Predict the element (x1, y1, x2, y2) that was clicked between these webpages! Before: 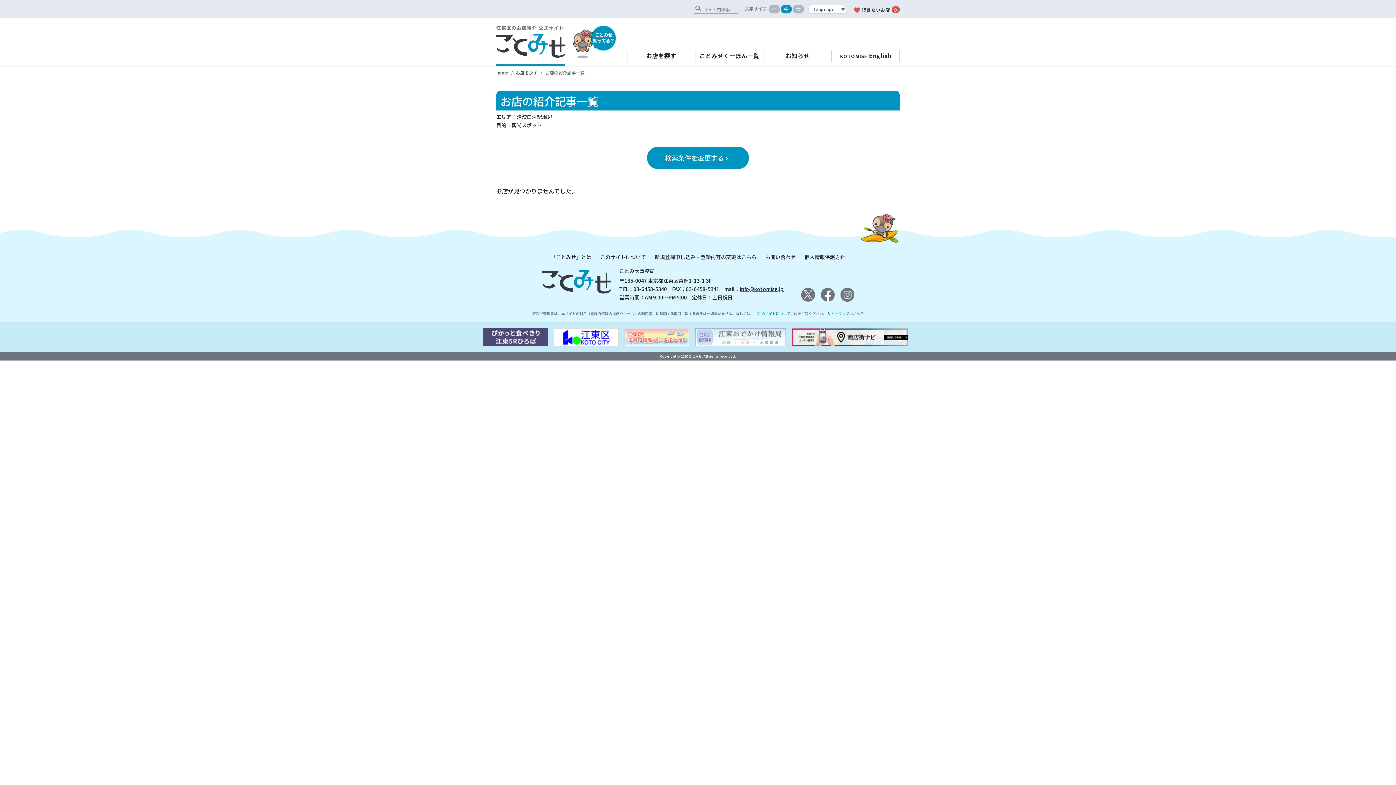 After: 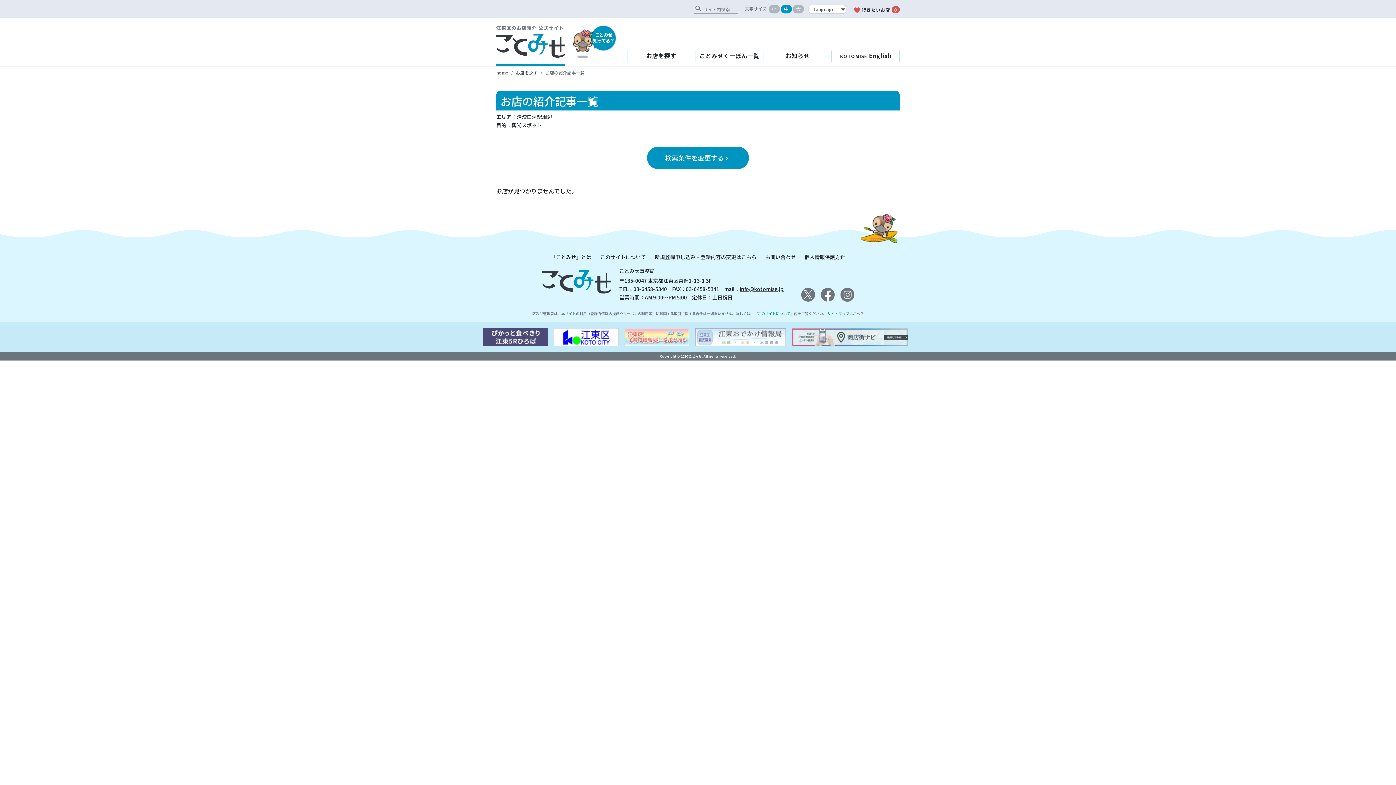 Action: bbox: (791, 333, 908, 340)